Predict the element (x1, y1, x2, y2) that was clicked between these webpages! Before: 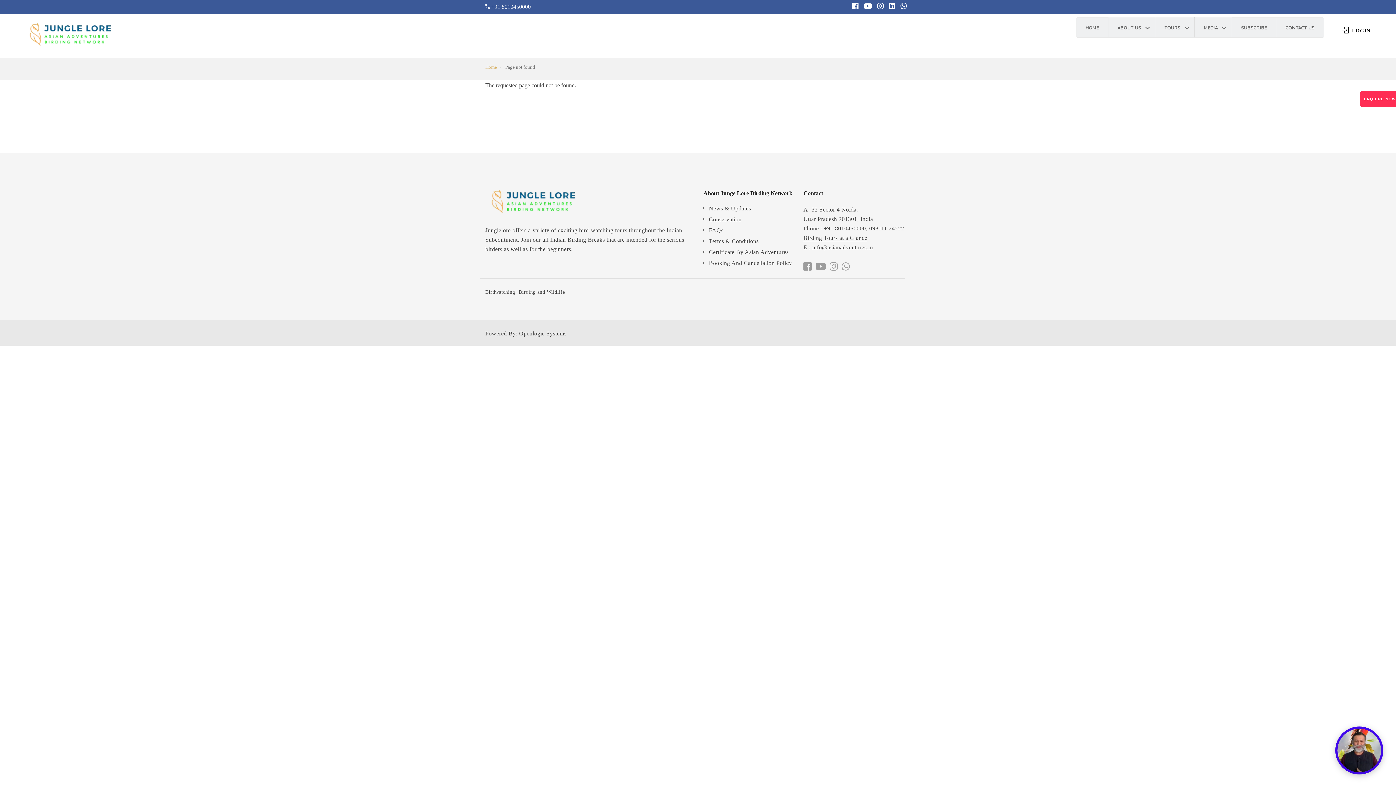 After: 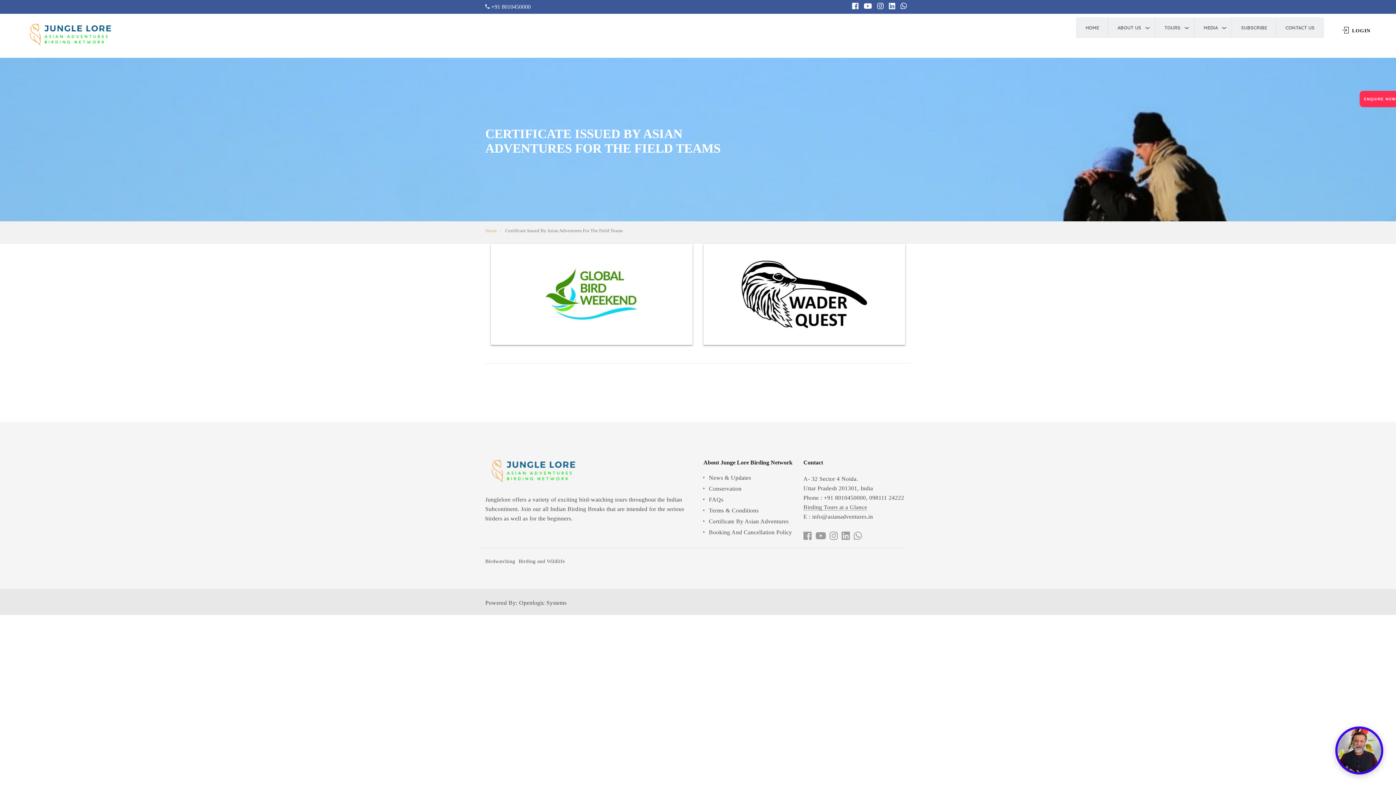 Action: label: Certificate By Asian Adventures bbox: (709, 249, 788, 255)